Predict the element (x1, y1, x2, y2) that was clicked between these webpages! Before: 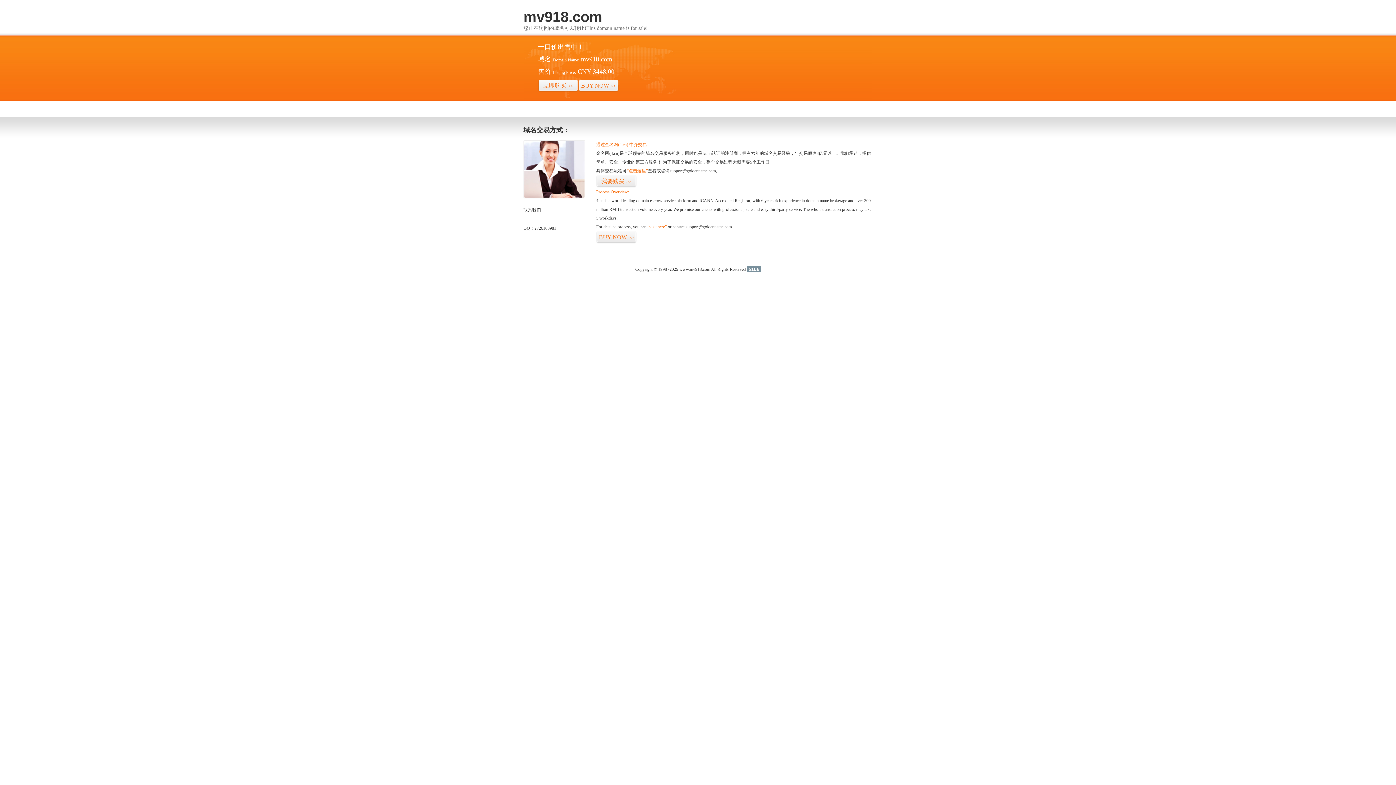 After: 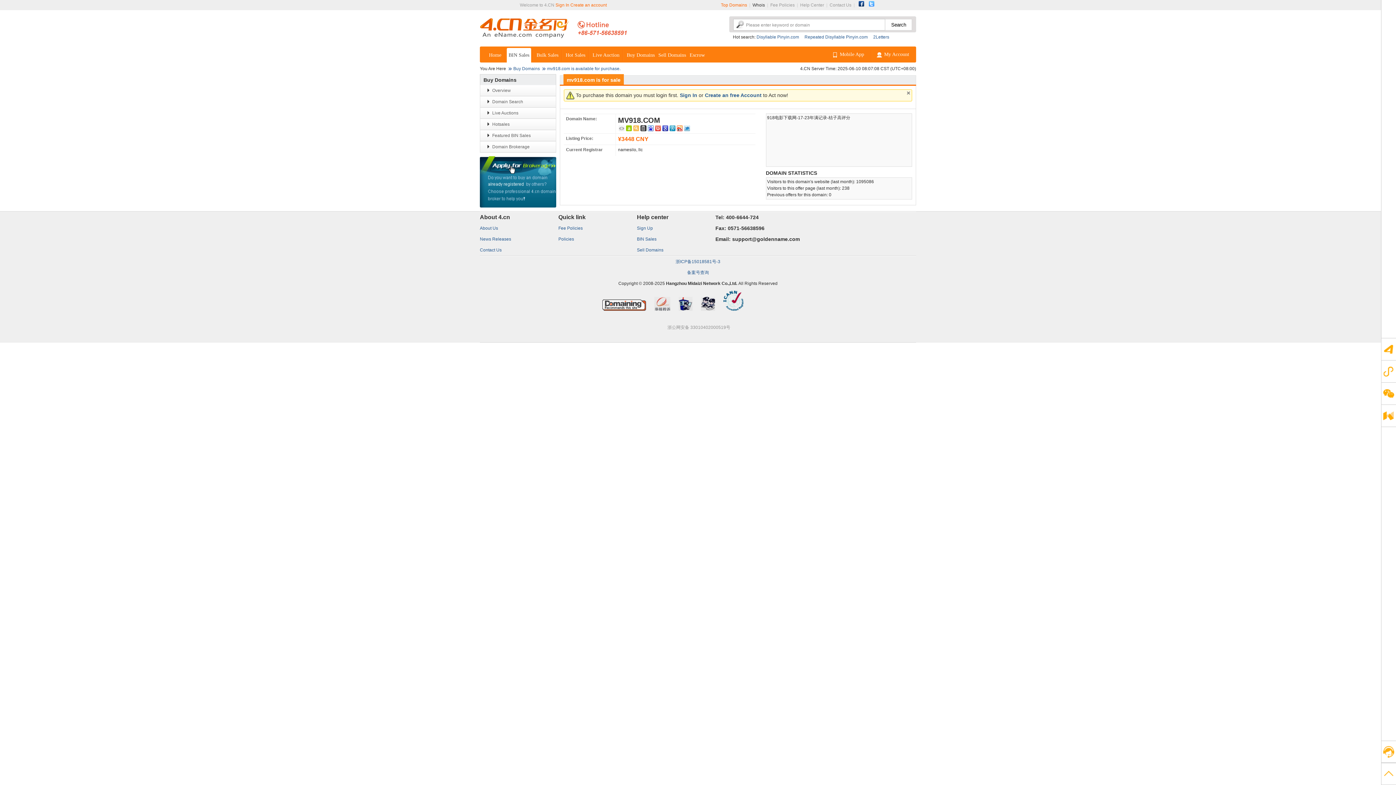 Action: label: “visit here” bbox: (647, 224, 666, 229)